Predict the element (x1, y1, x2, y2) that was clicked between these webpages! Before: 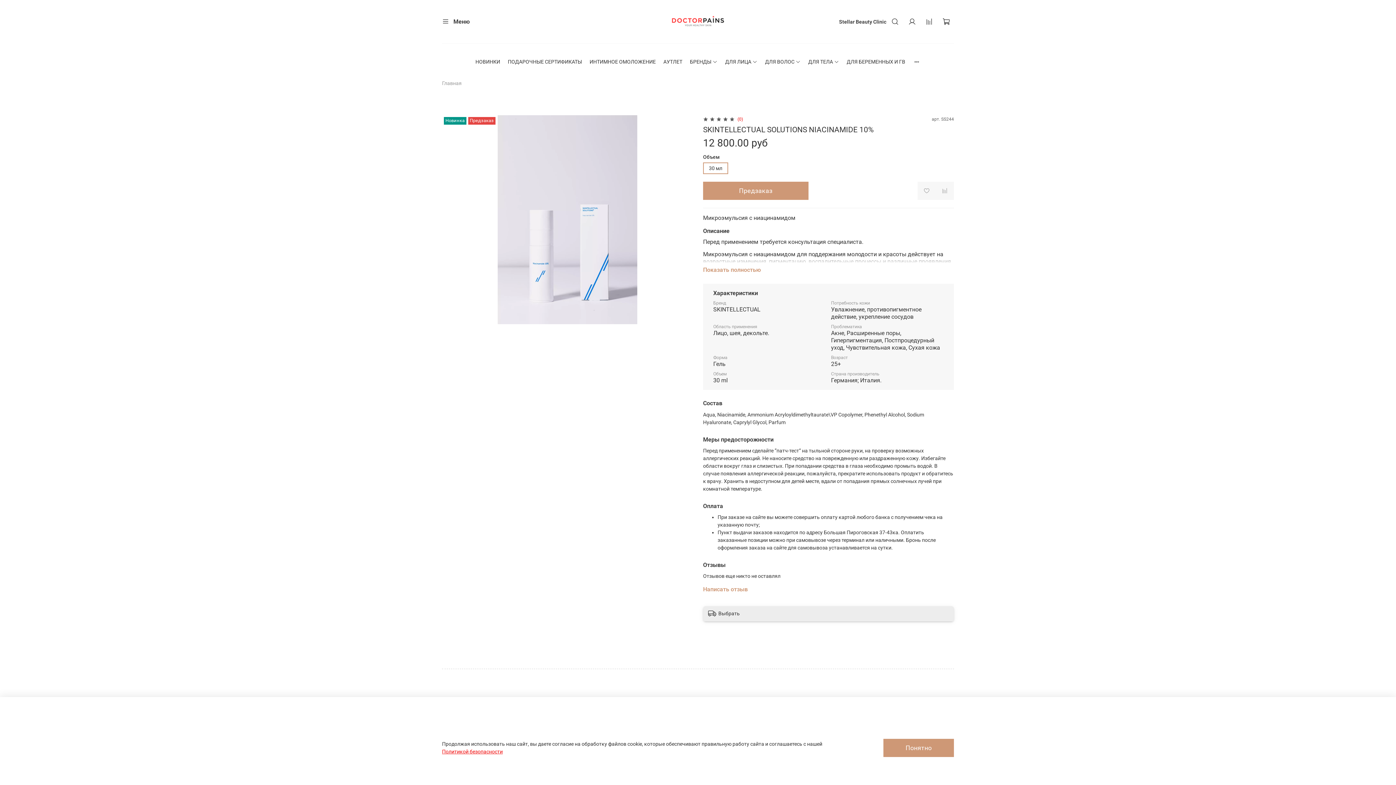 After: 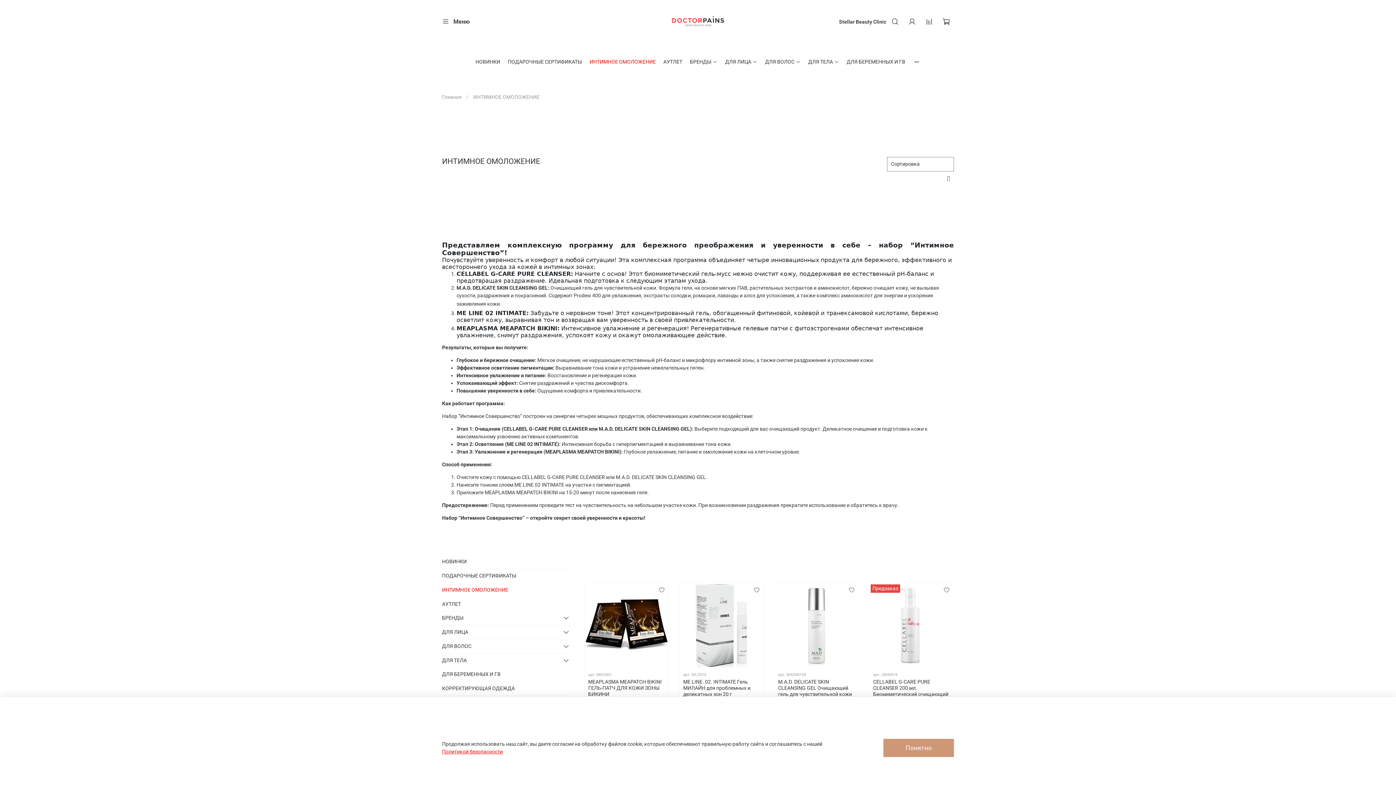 Action: label: ИНТИМНОЕ ОМОЛОЖЕНИЕ bbox: (589, 58, 655, 65)